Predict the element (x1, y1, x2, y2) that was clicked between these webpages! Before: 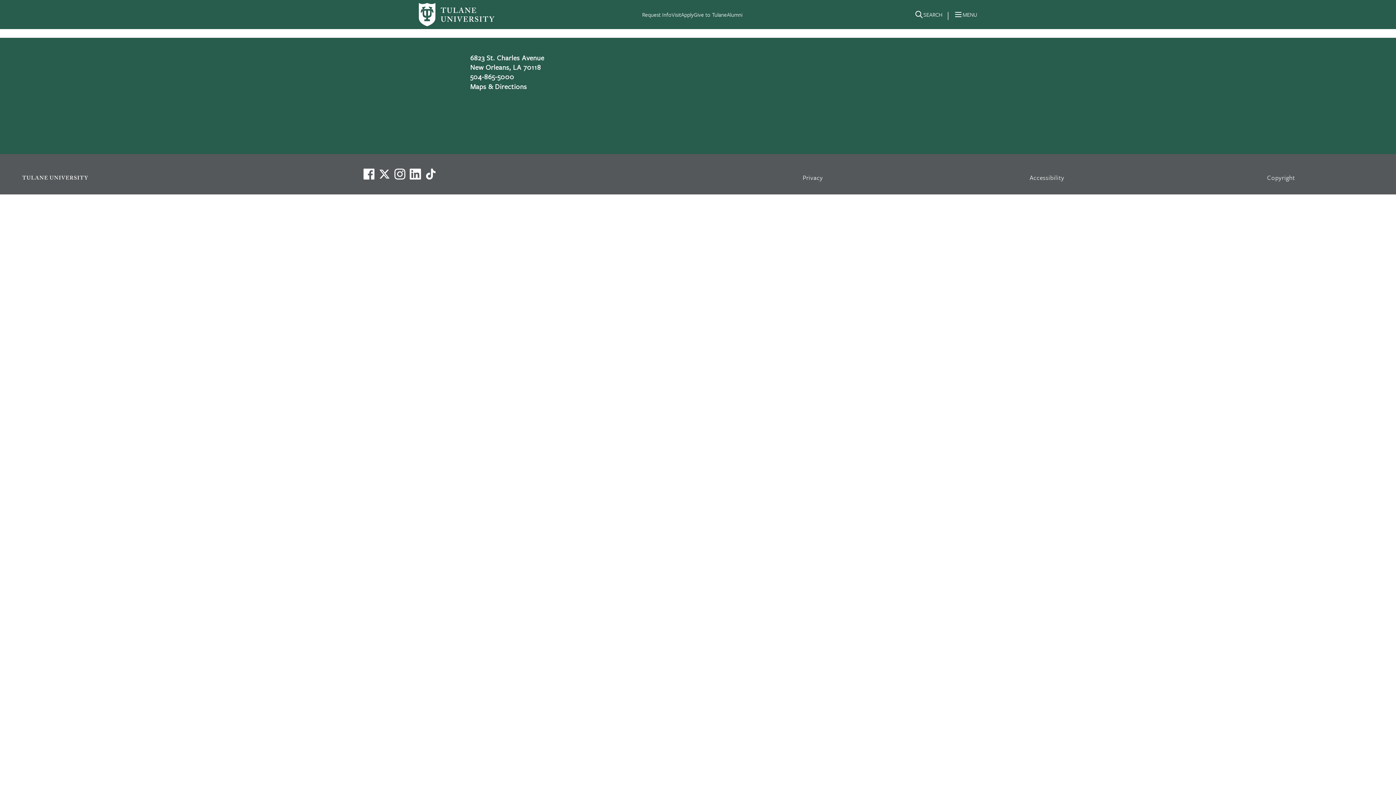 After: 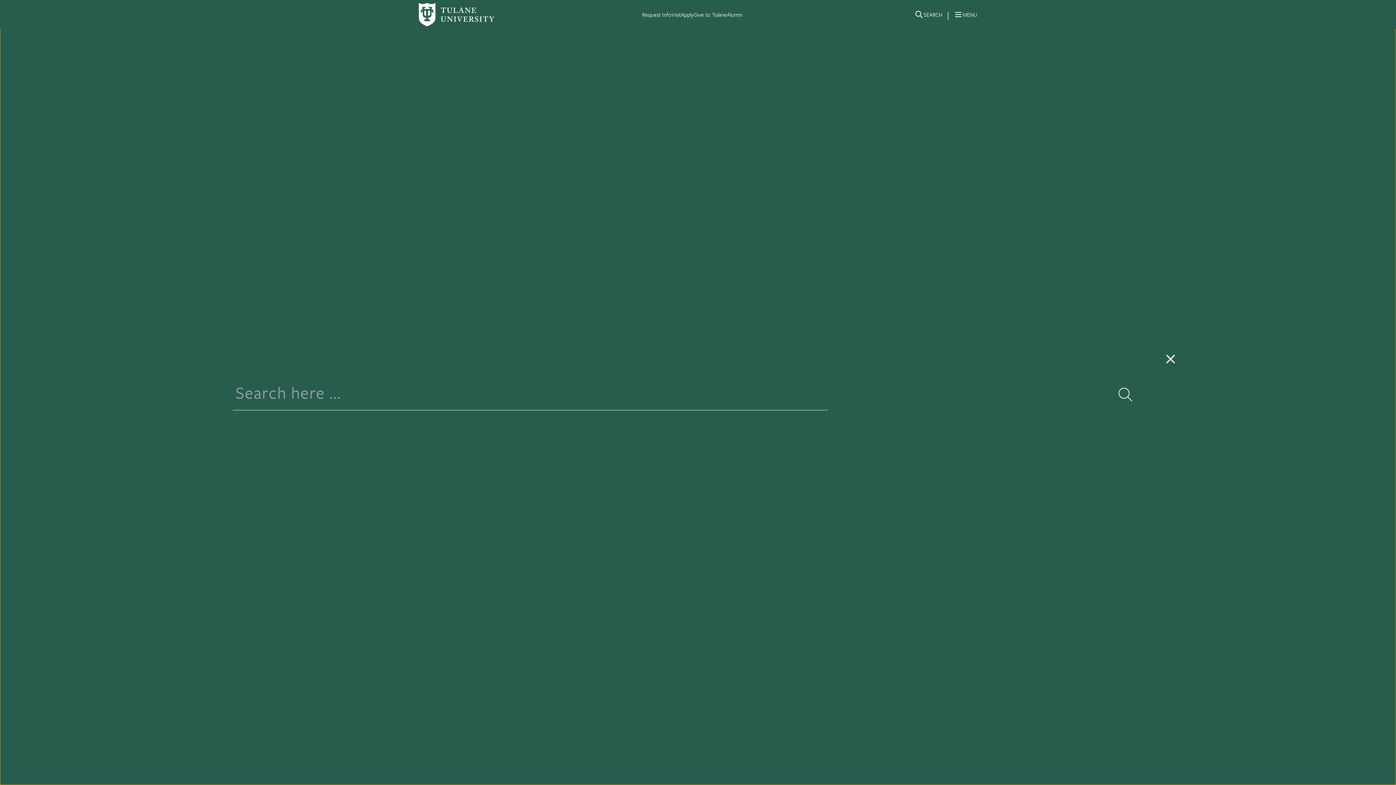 Action: label: Search bbox: (914, 10, 942, 24)